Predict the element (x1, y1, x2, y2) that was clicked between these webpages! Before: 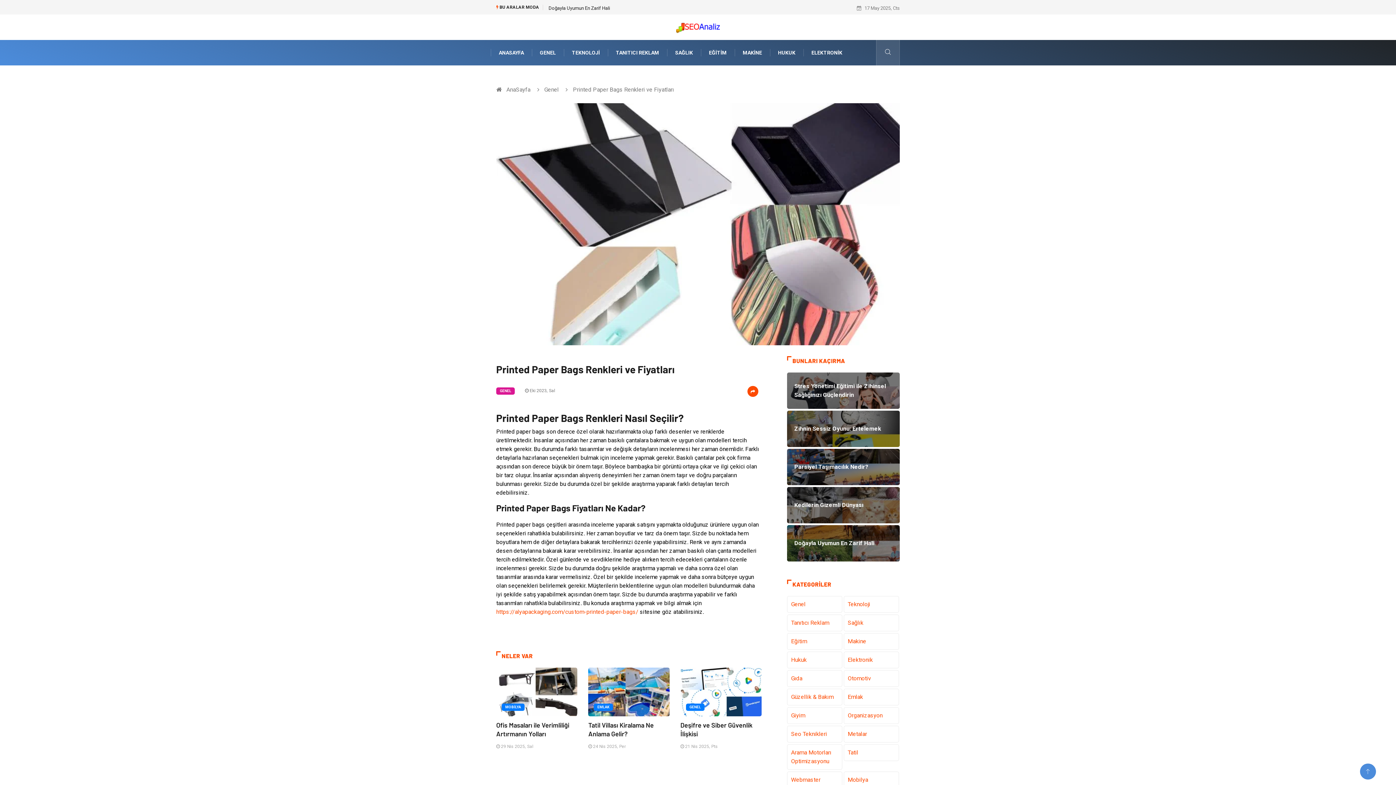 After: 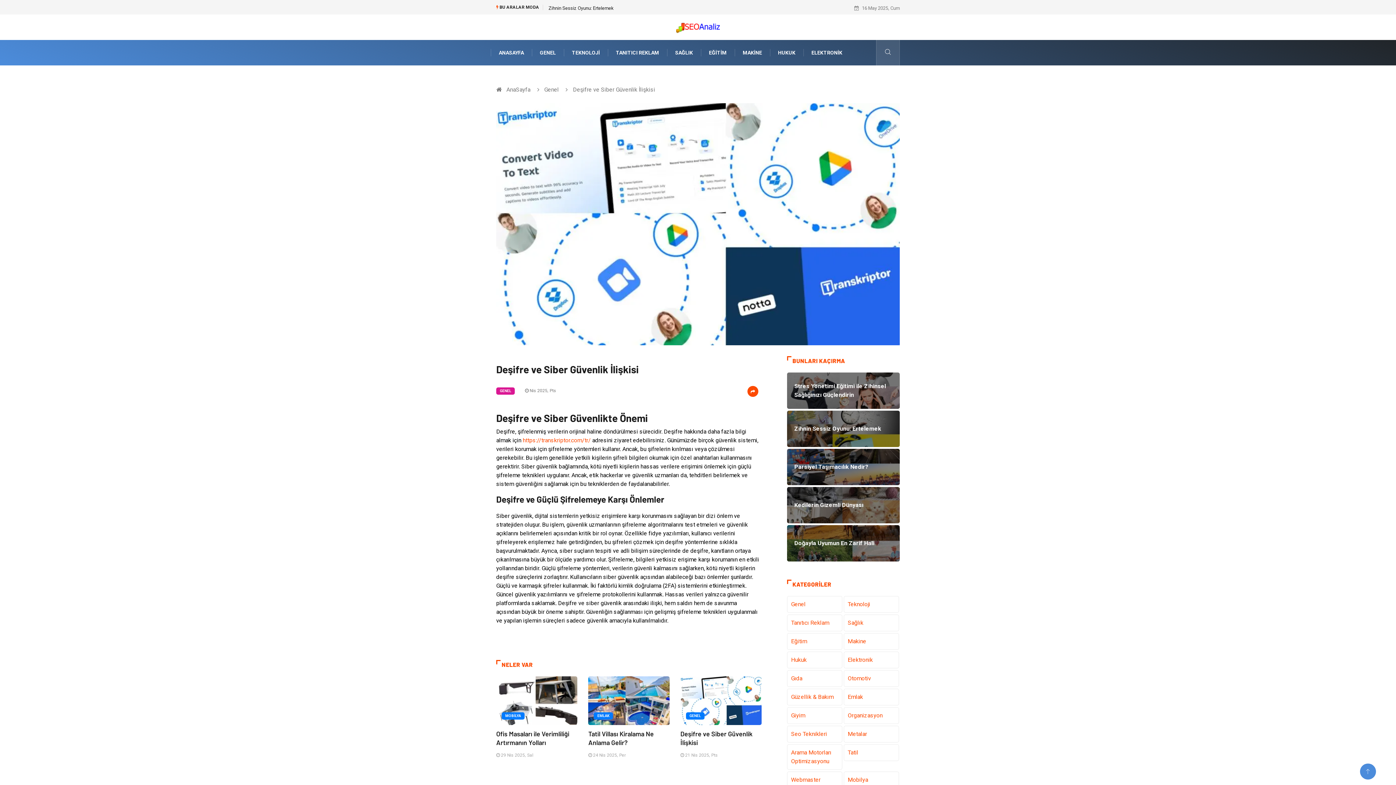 Action: bbox: (680, 668, 761, 716)